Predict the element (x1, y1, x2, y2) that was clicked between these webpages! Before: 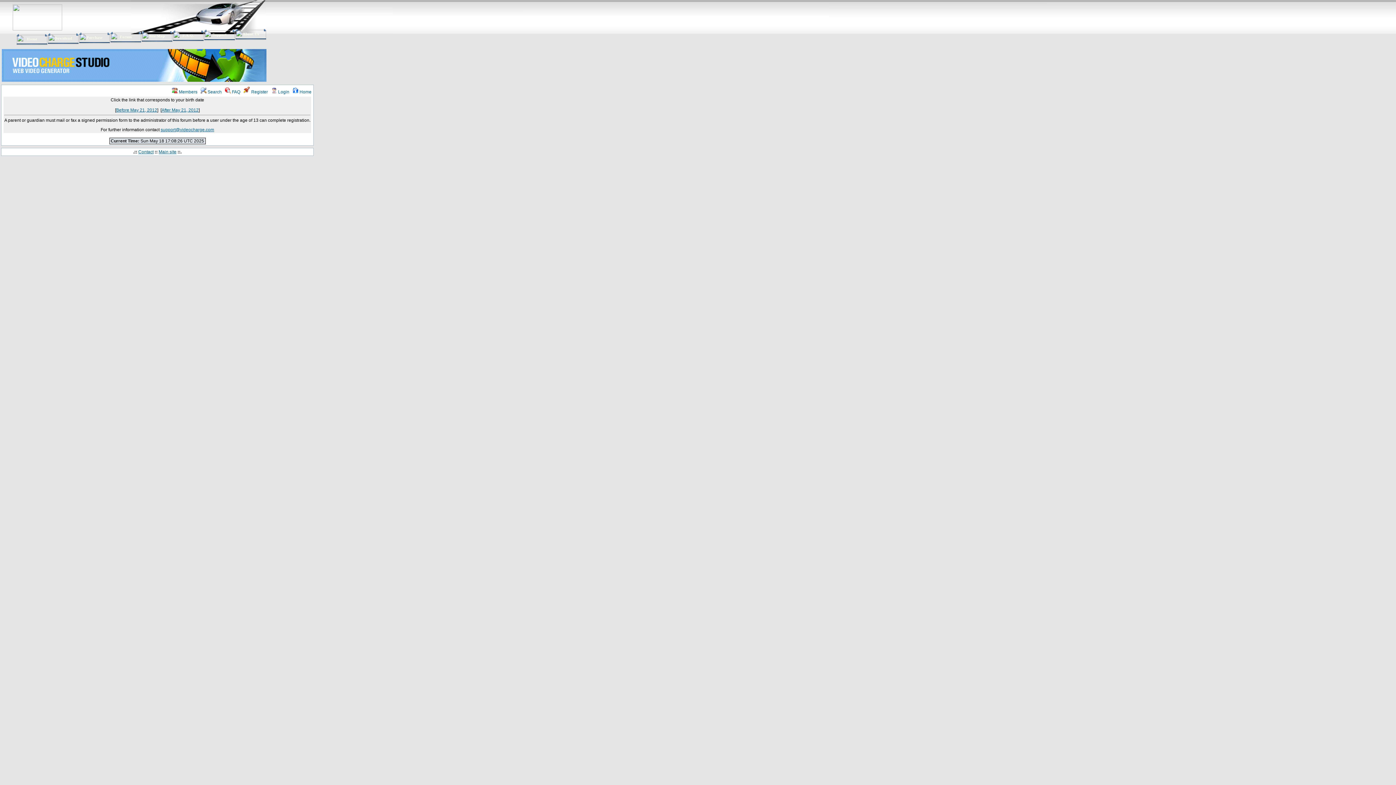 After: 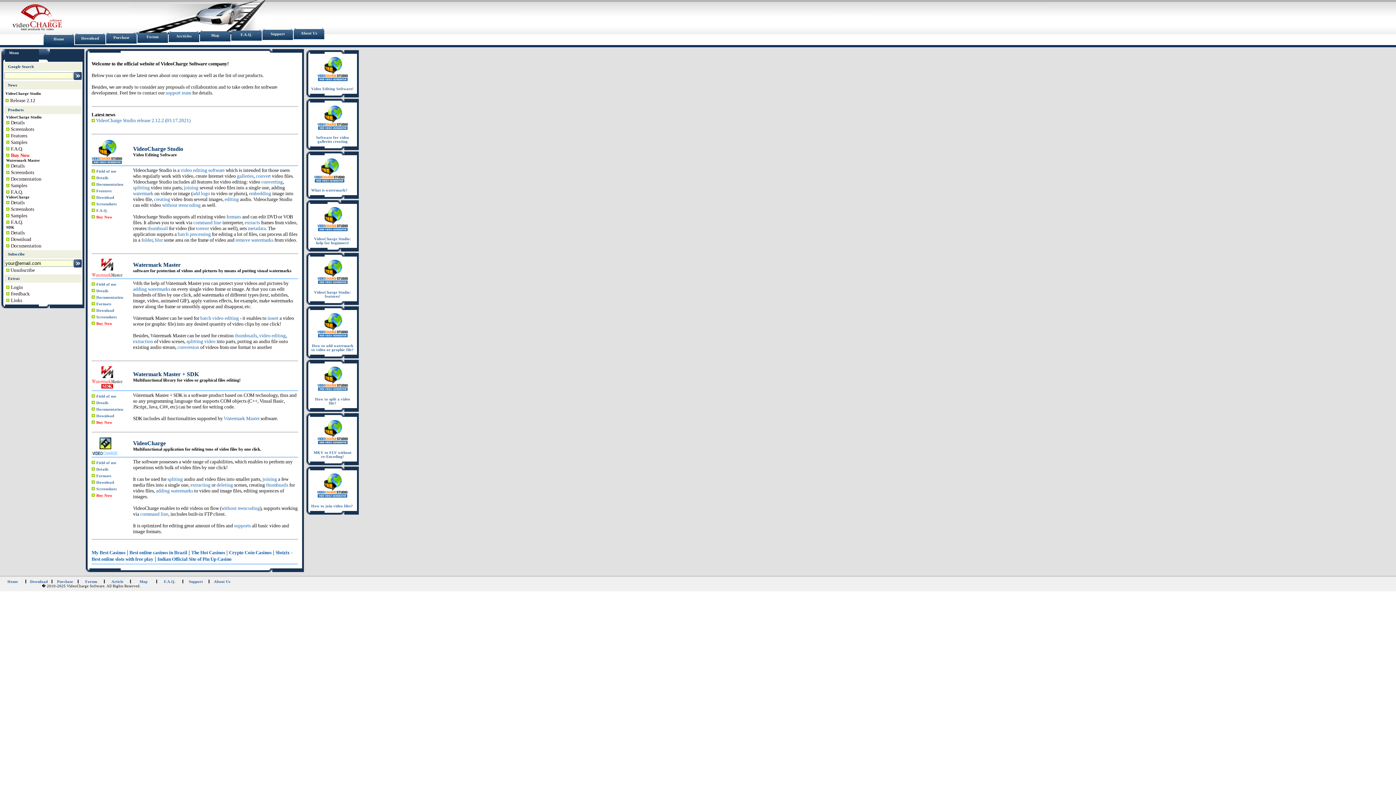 Action: label: Home bbox: (16, 34, 47, 54)